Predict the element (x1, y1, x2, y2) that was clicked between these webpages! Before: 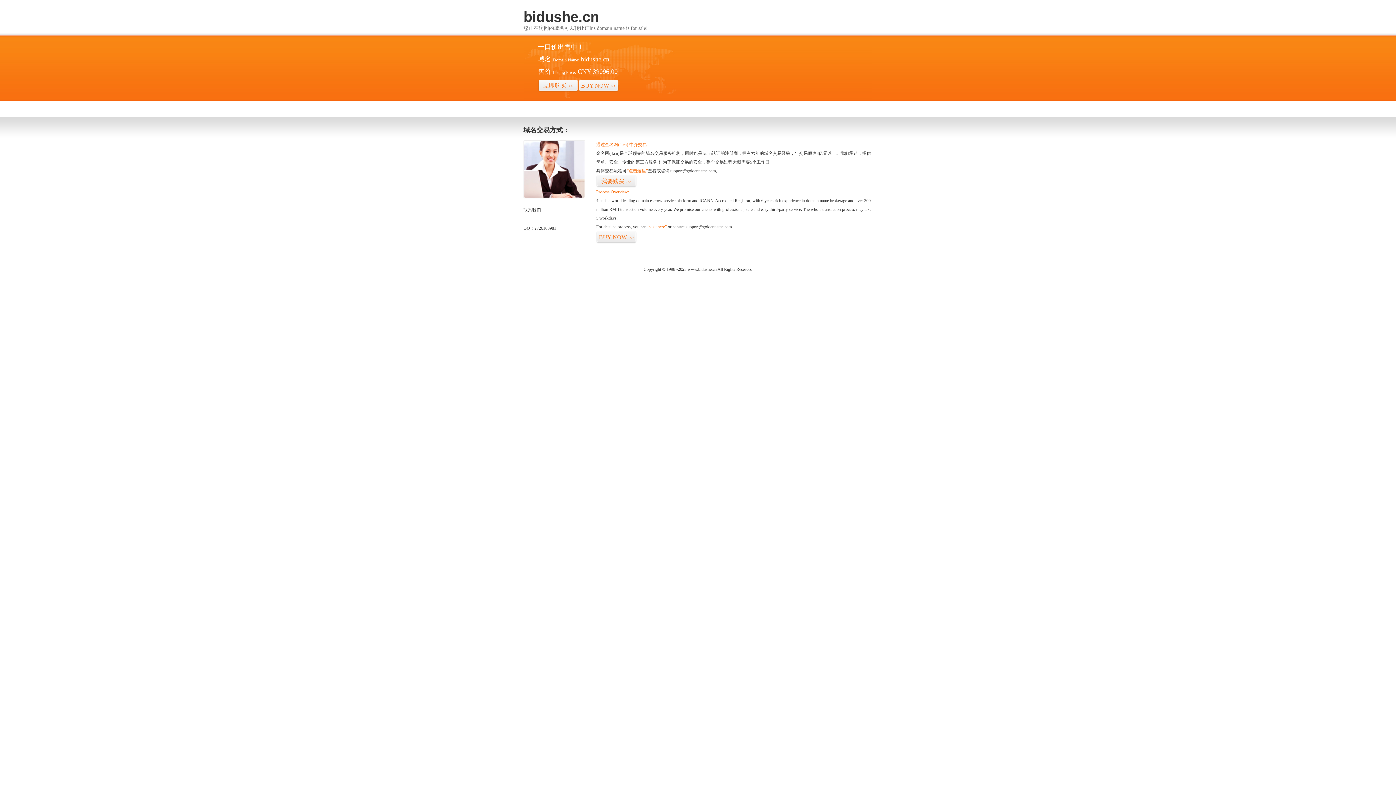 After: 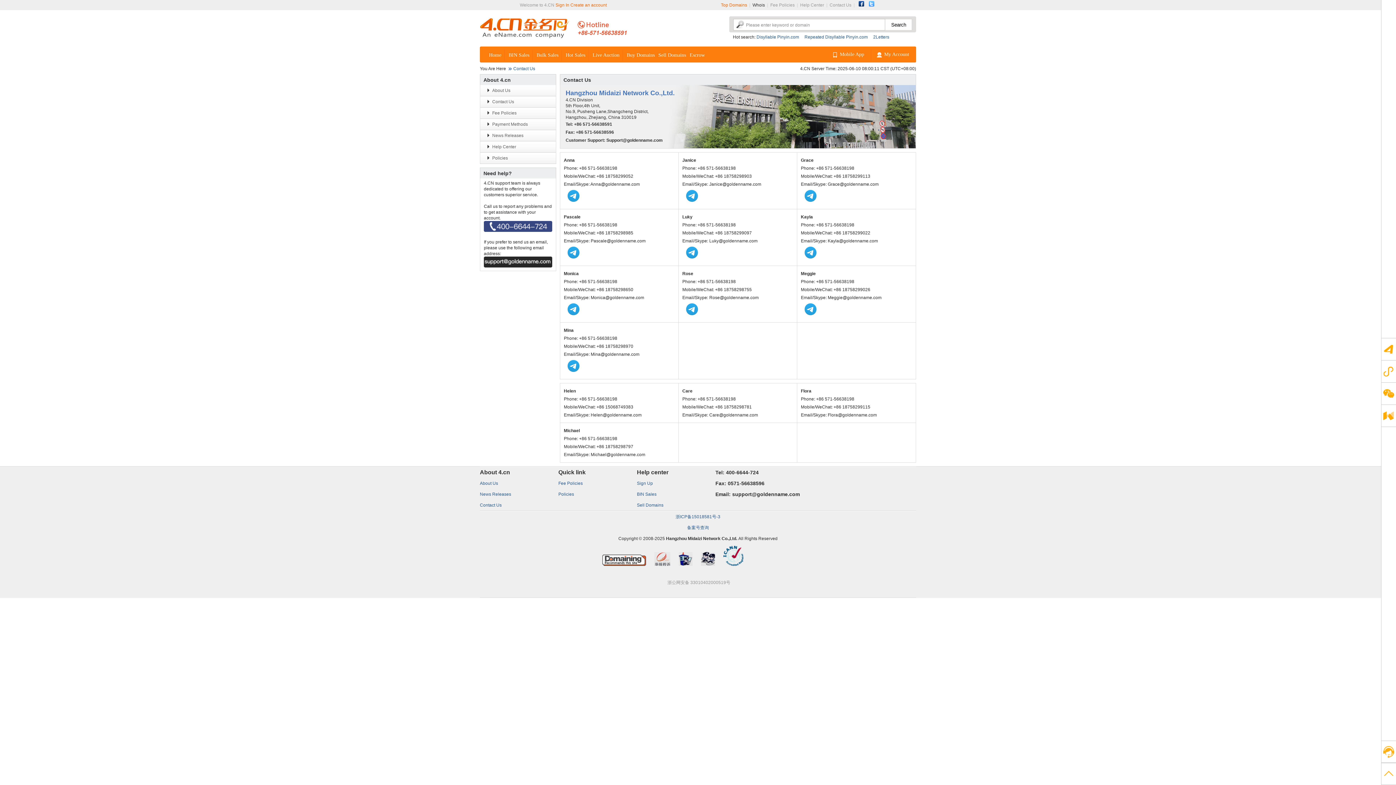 Action: bbox: (523, 194, 585, 199)